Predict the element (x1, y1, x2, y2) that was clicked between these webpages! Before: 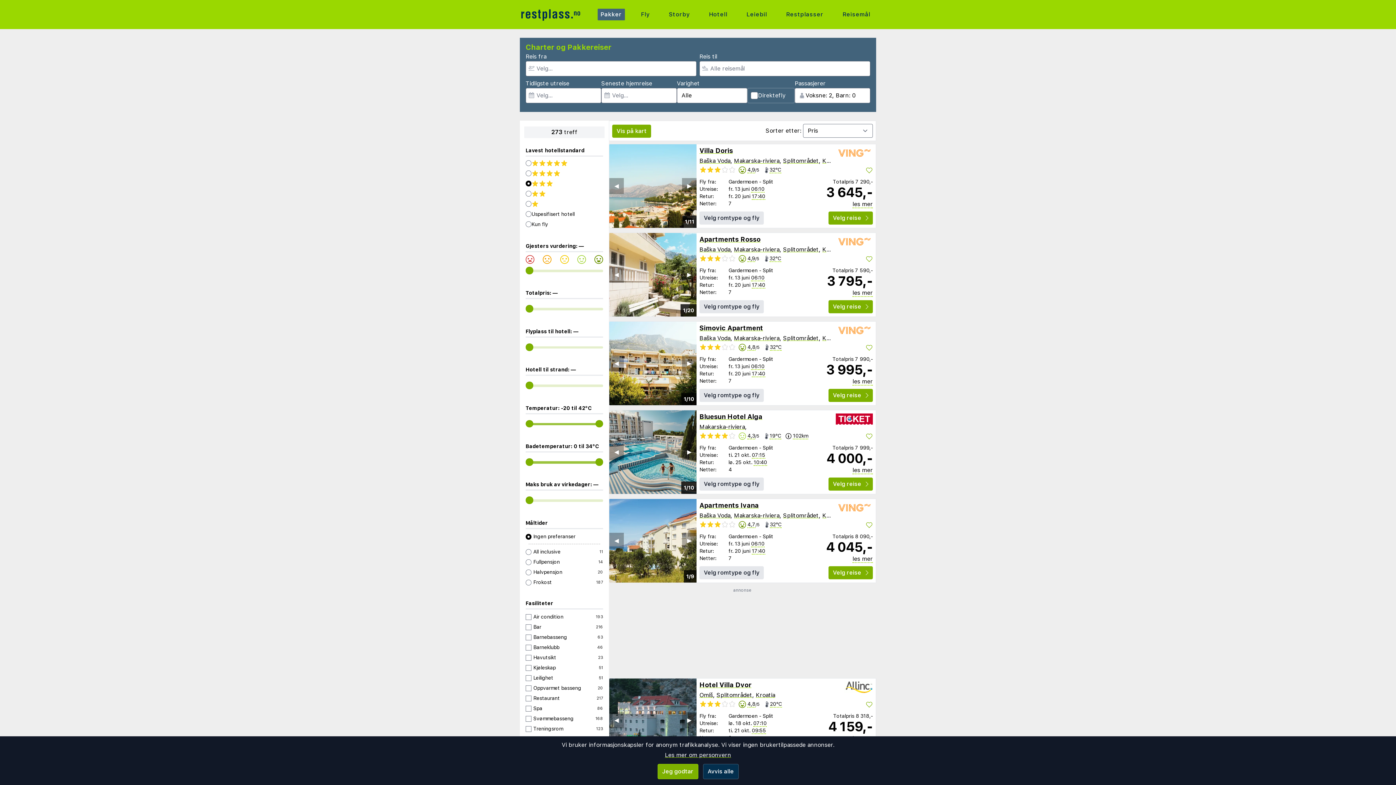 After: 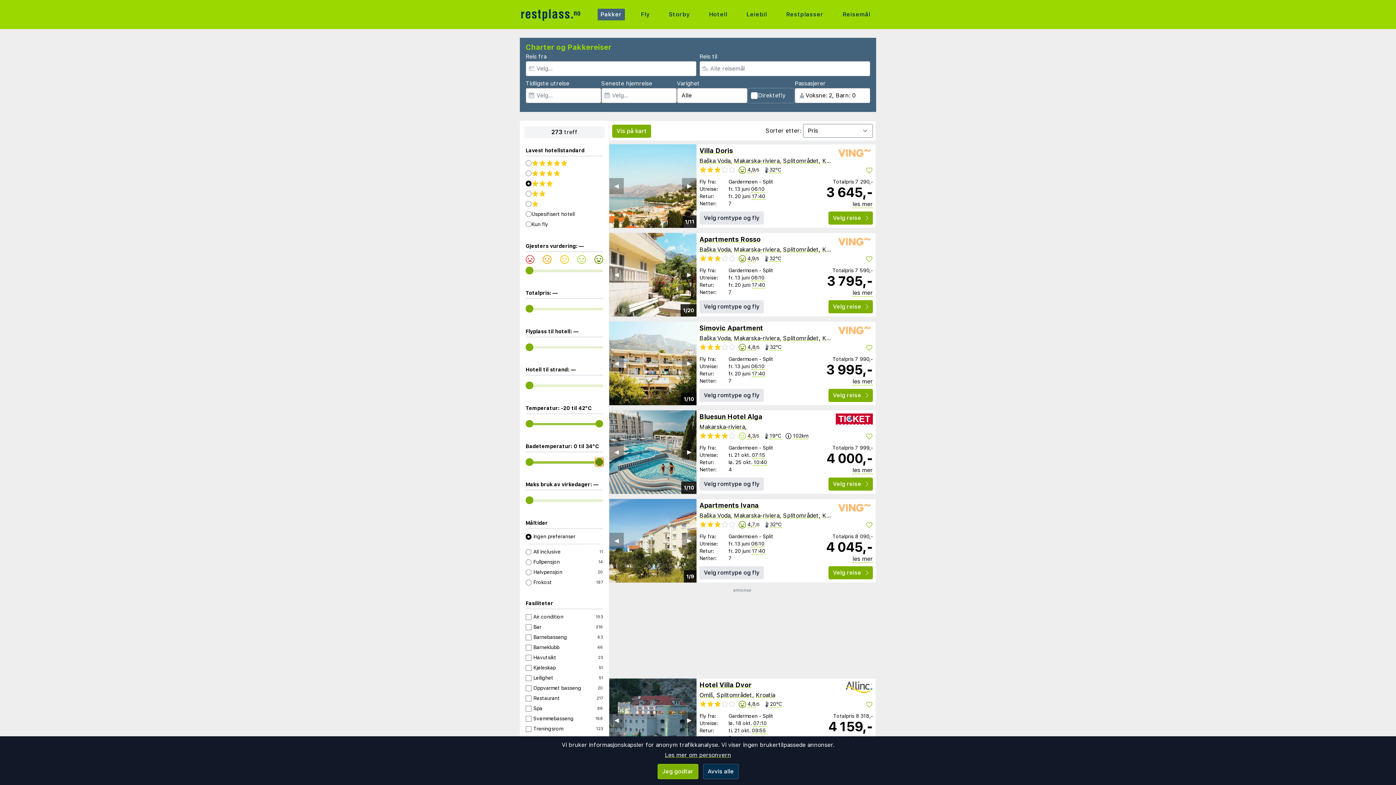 Action: bbox: (595, 458, 603, 466)